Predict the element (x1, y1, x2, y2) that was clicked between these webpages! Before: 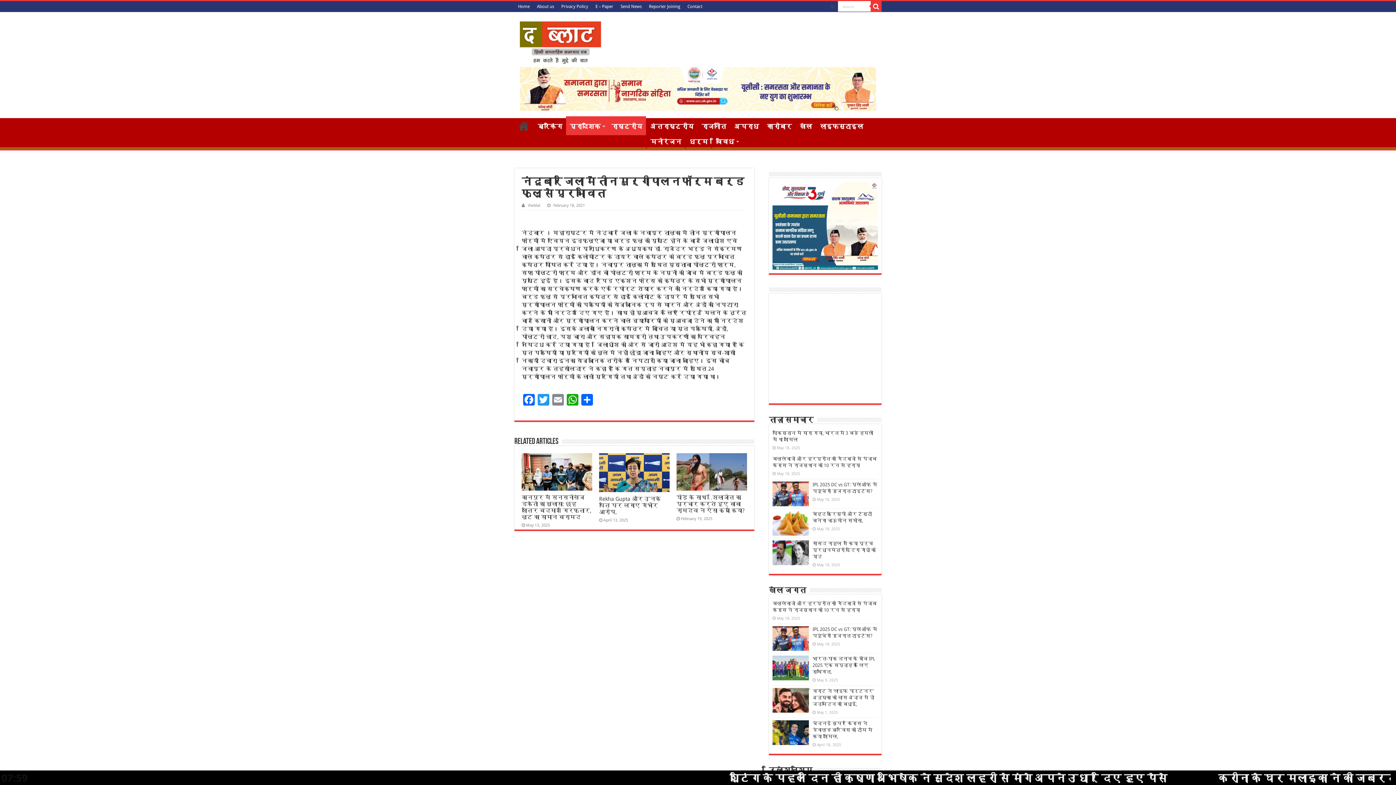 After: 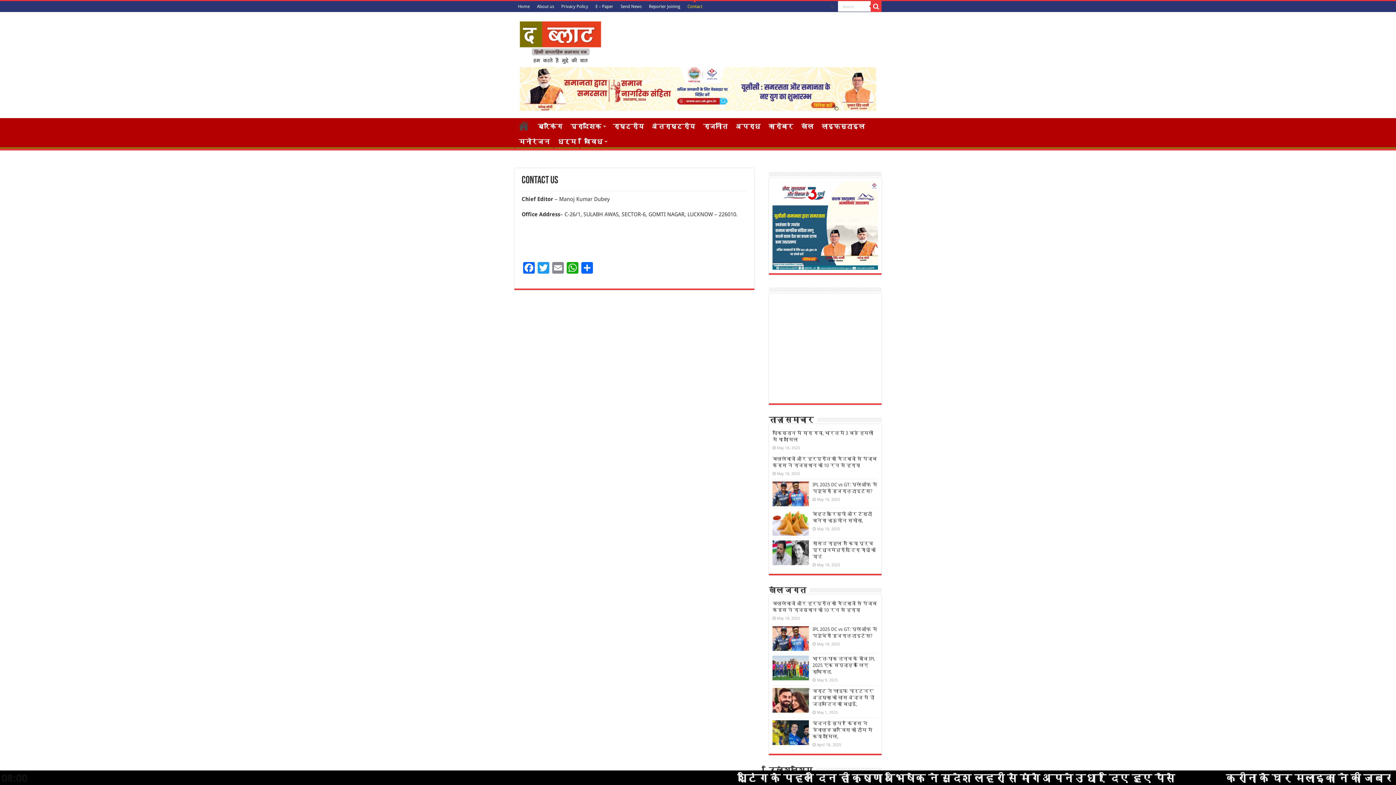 Action: bbox: (684, 1, 706, 12) label: Contact